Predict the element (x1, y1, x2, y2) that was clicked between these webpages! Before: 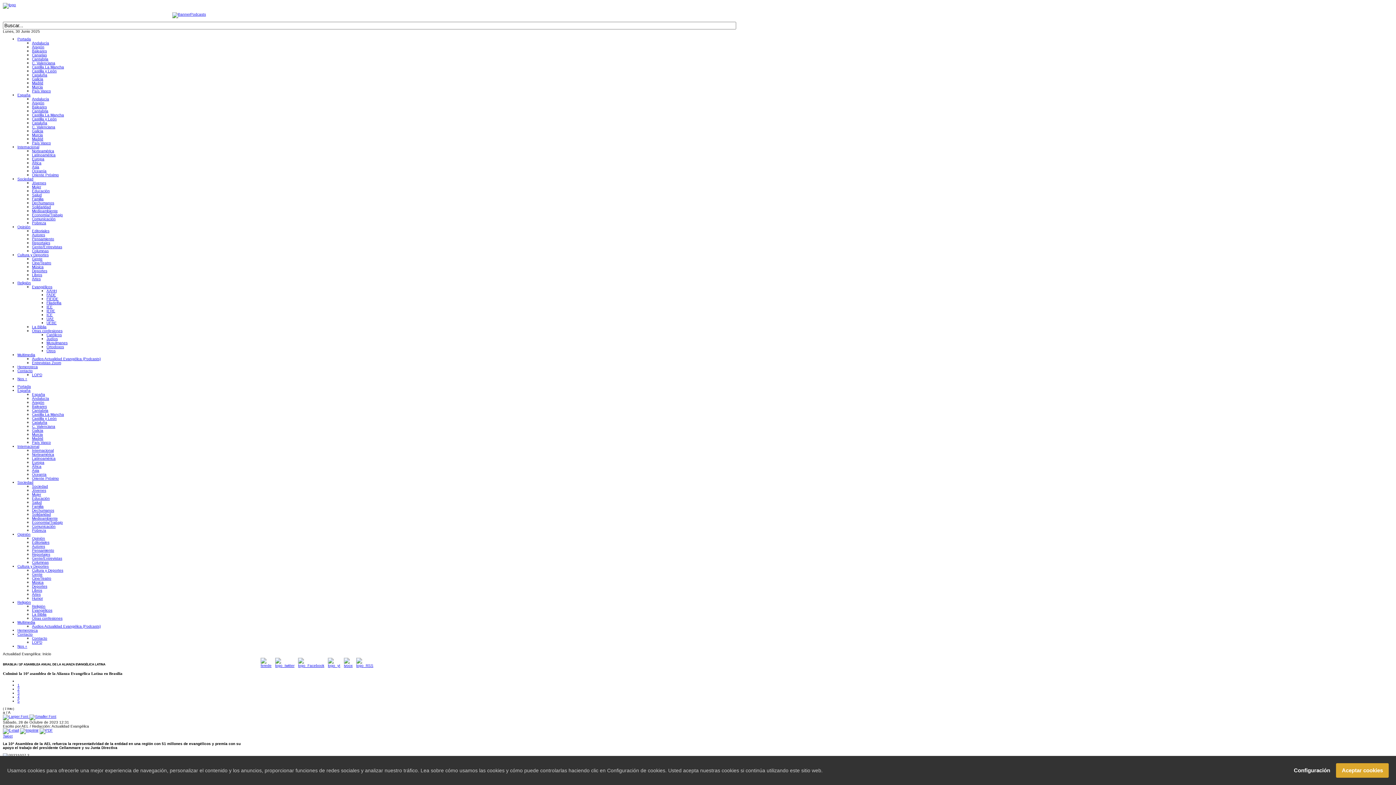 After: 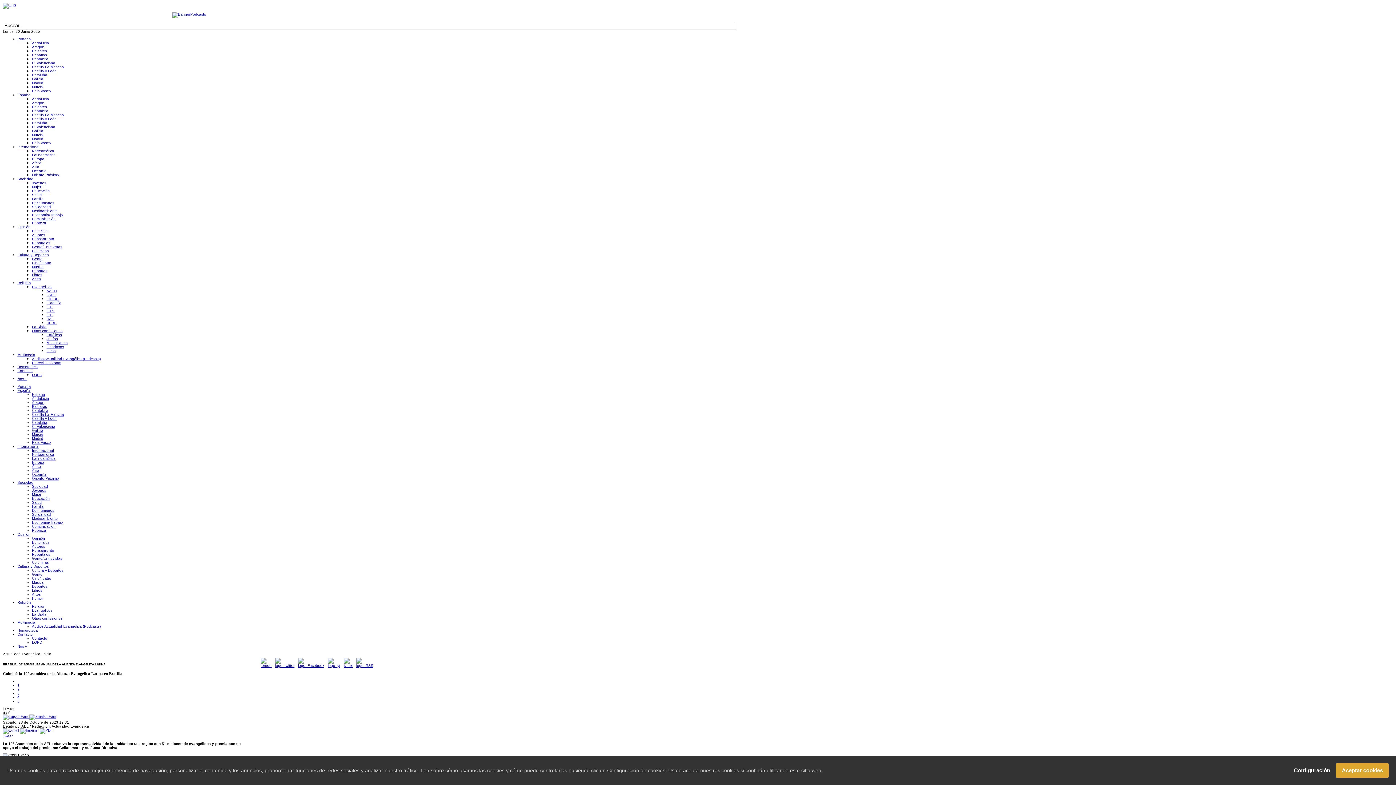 Action: bbox: (20, 728, 38, 732)